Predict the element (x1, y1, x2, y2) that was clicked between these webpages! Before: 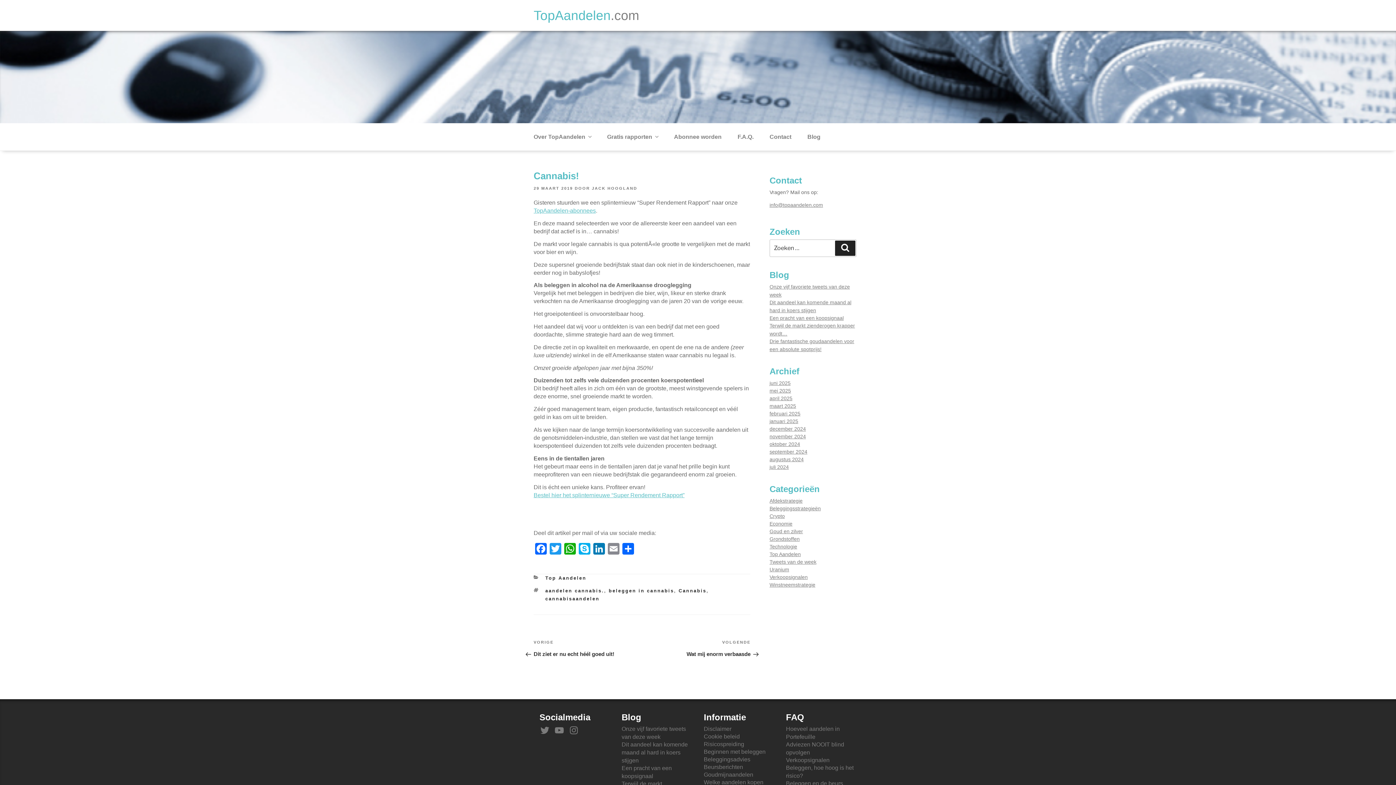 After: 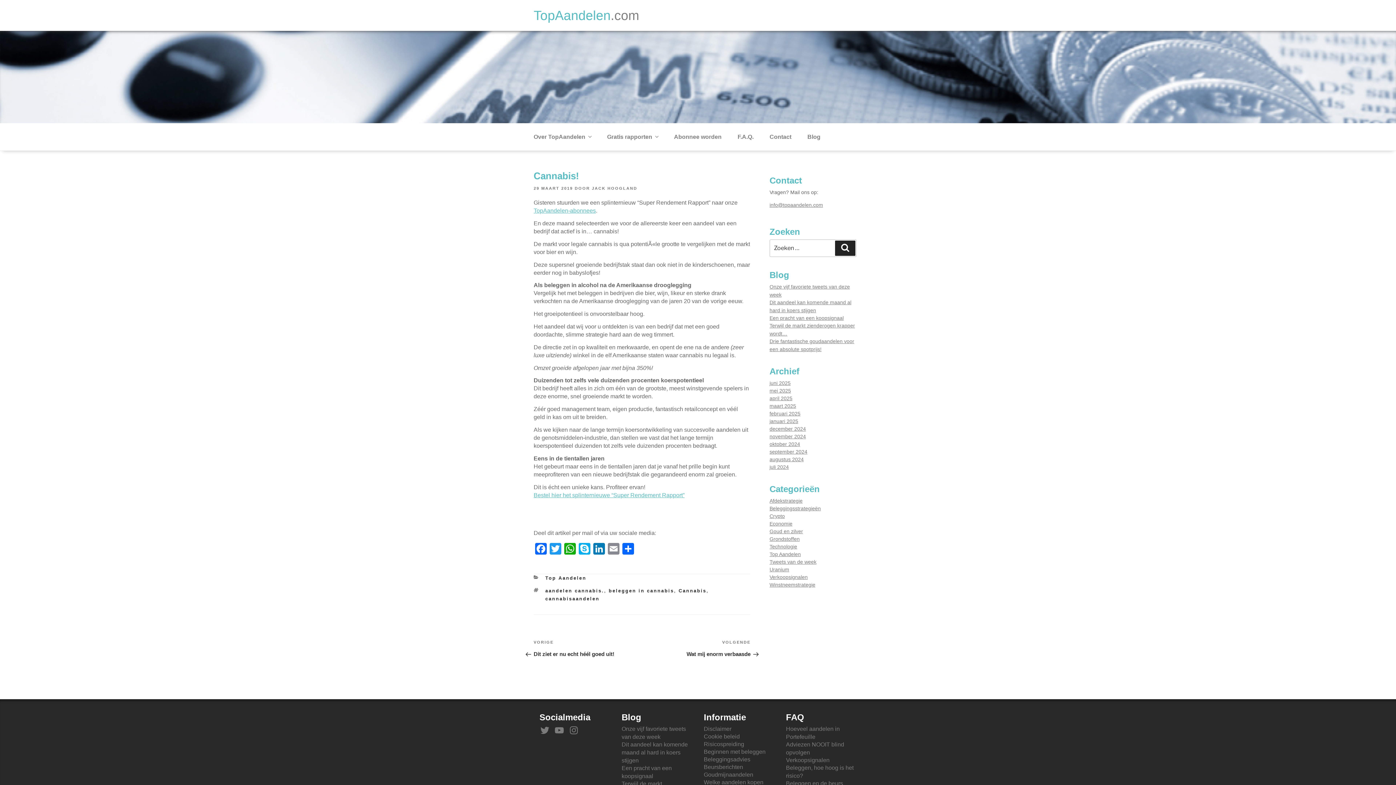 Action: bbox: (533, 186, 573, 190) label: 29 MAART 2019